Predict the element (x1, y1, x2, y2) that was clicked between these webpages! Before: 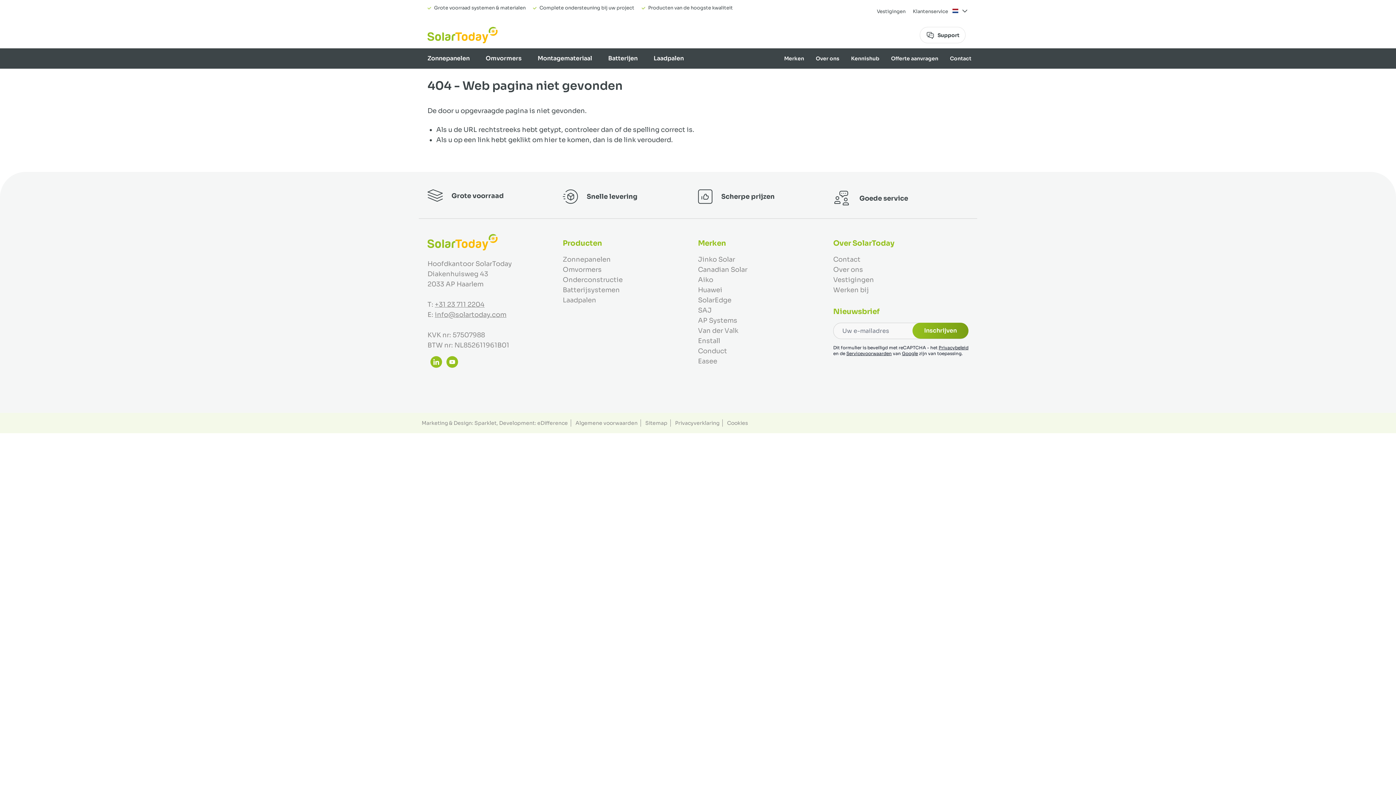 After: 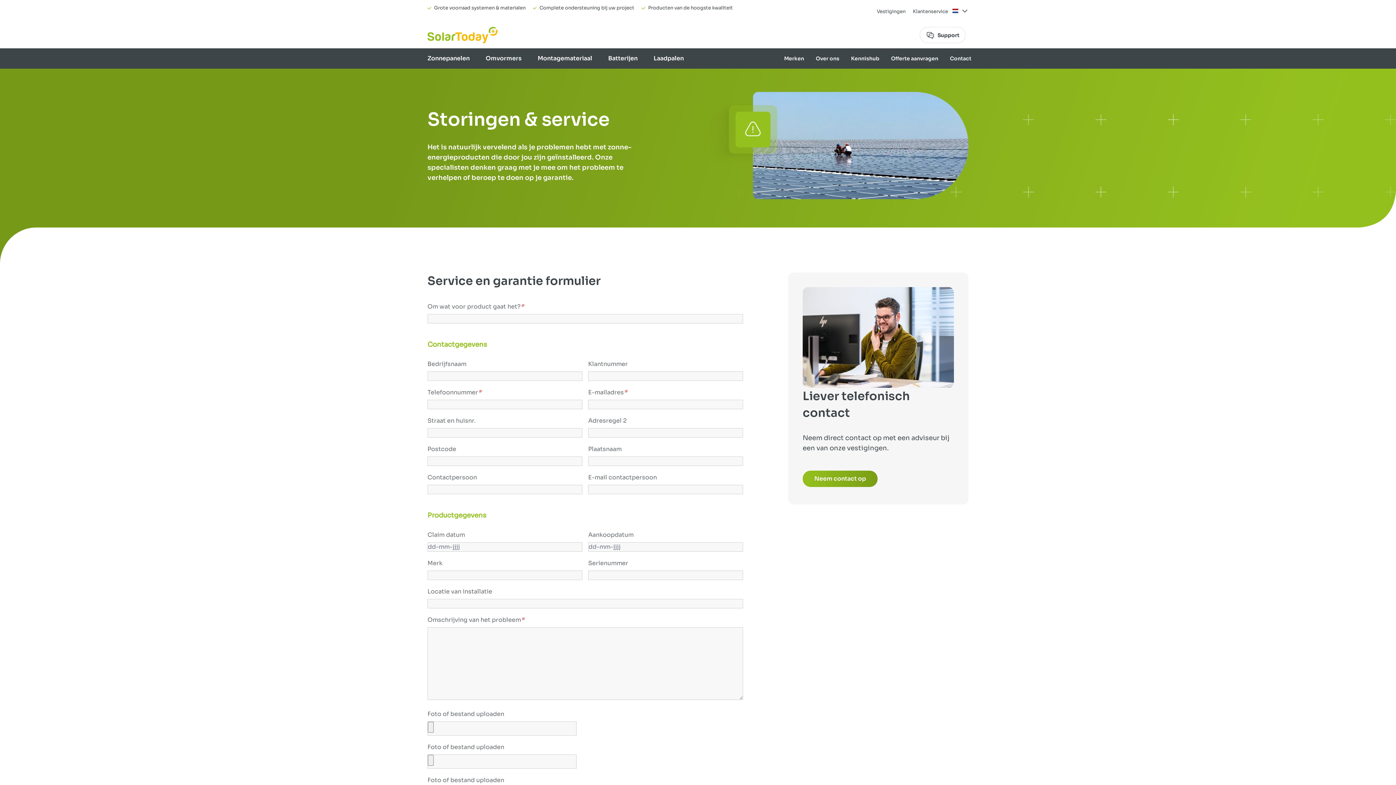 Action: bbox: (920, 26, 965, 43) label: Support